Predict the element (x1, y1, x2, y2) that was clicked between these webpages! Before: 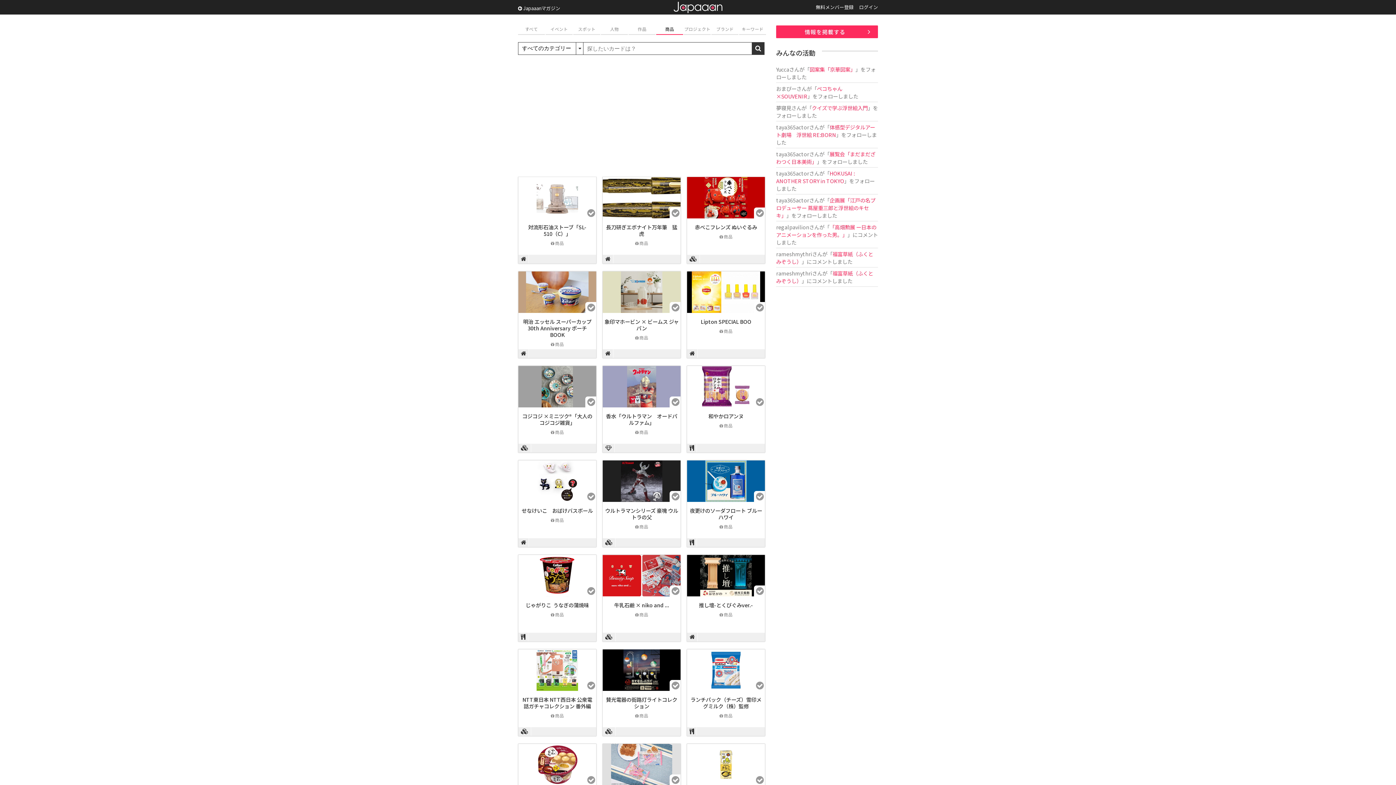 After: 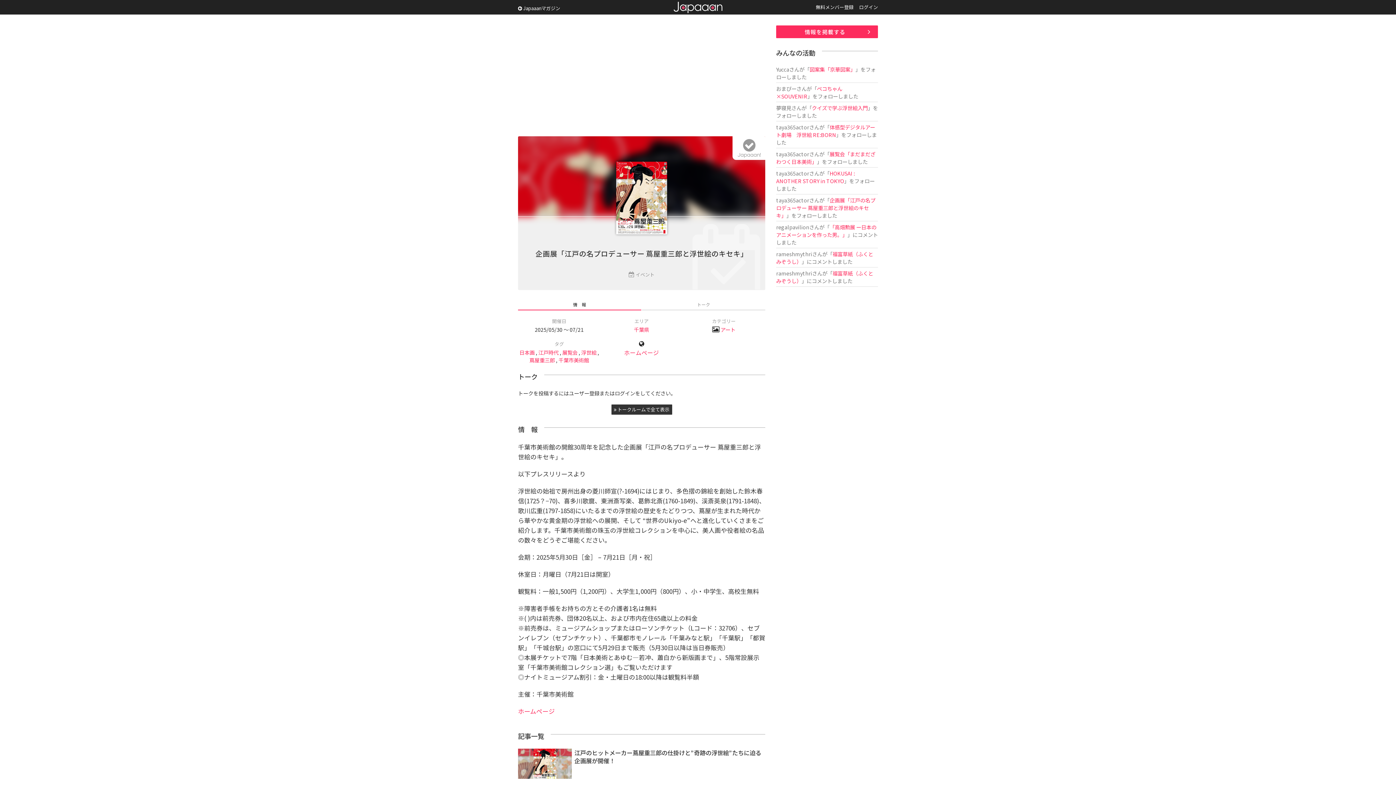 Action: bbox: (776, 196, 875, 219) label: 企画展「江戸の名プロデューサー 蔦屋重三郎と浮世絵のキセキ」